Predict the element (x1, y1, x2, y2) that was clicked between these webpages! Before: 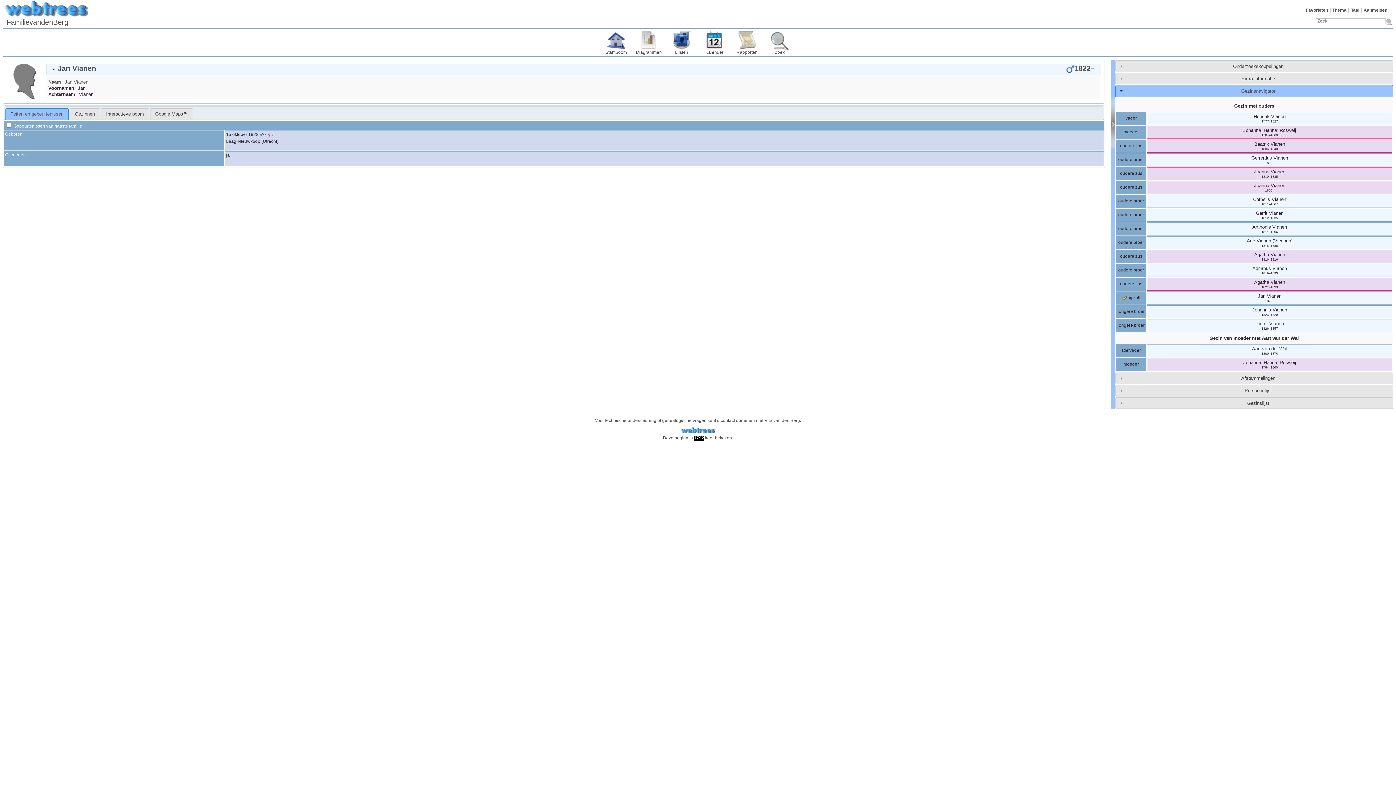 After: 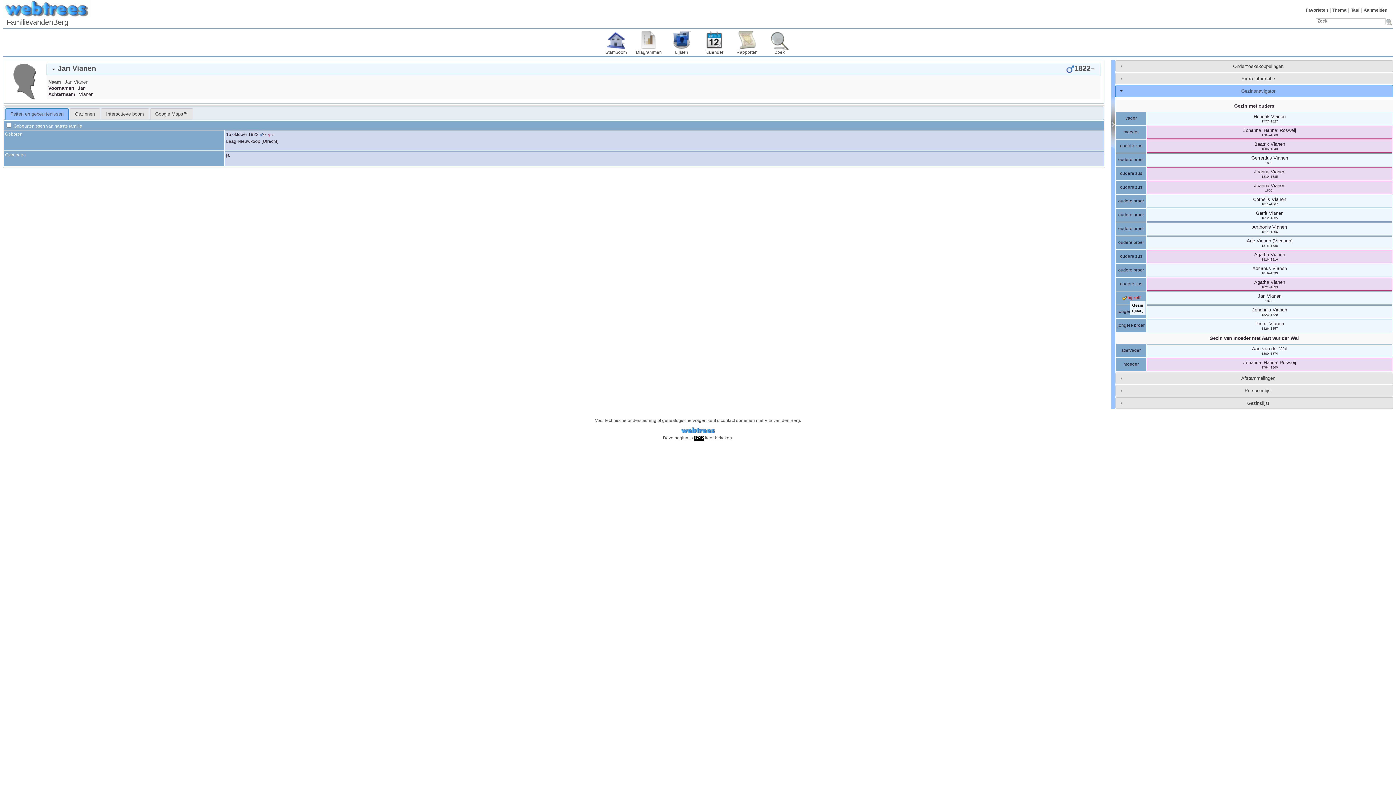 Action: bbox: (1122, 295, 1140, 300) label:  hij zelf